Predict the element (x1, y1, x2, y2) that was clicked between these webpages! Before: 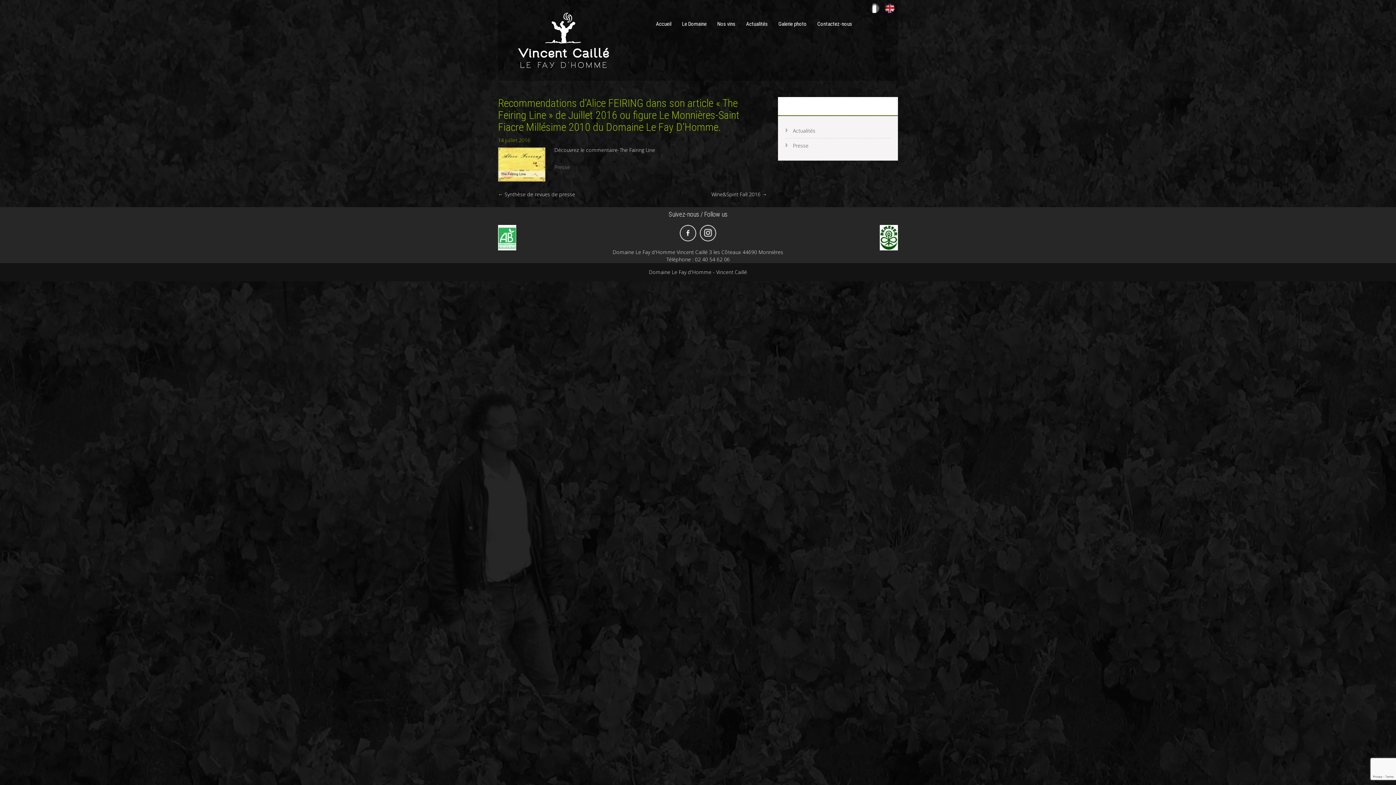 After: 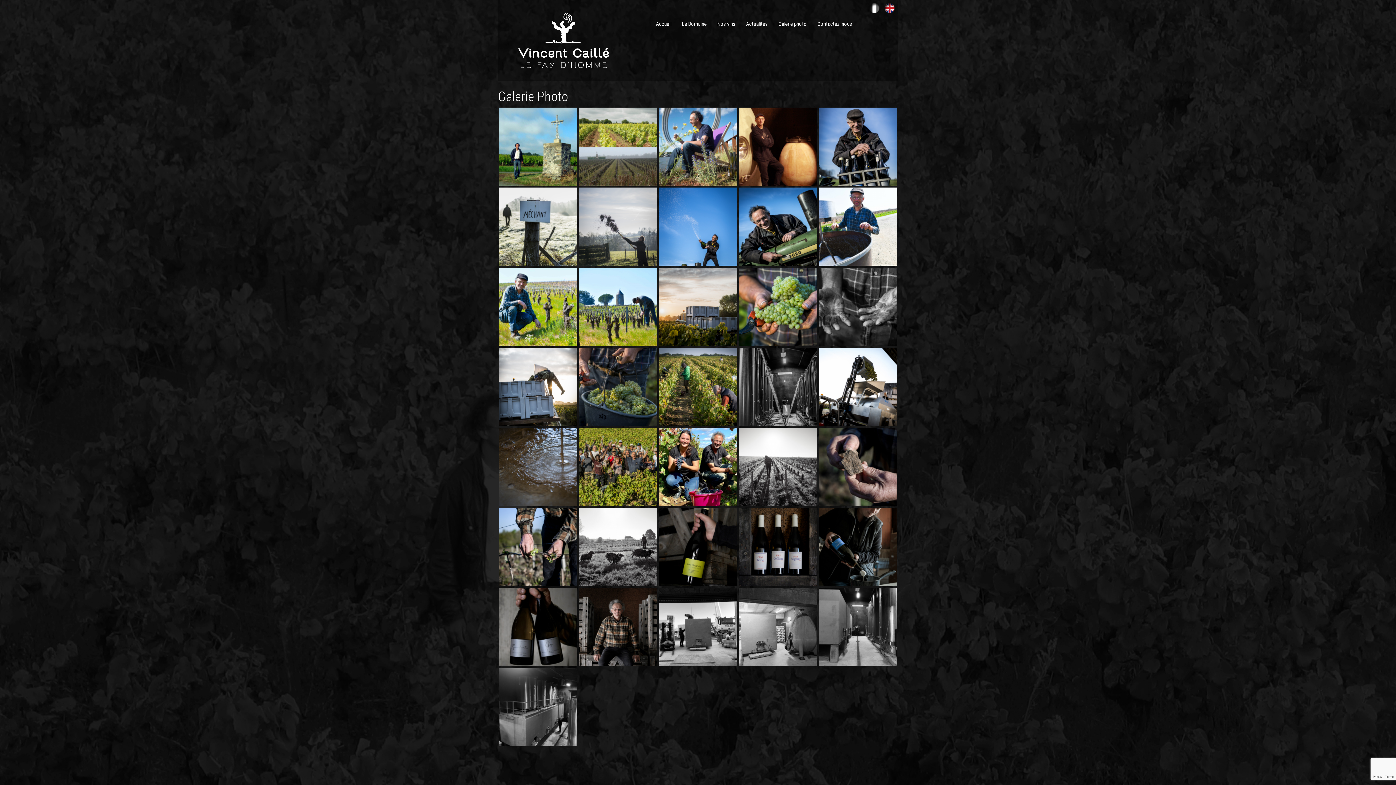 Action: bbox: (773, 18, 811, 31) label: Galerie photo